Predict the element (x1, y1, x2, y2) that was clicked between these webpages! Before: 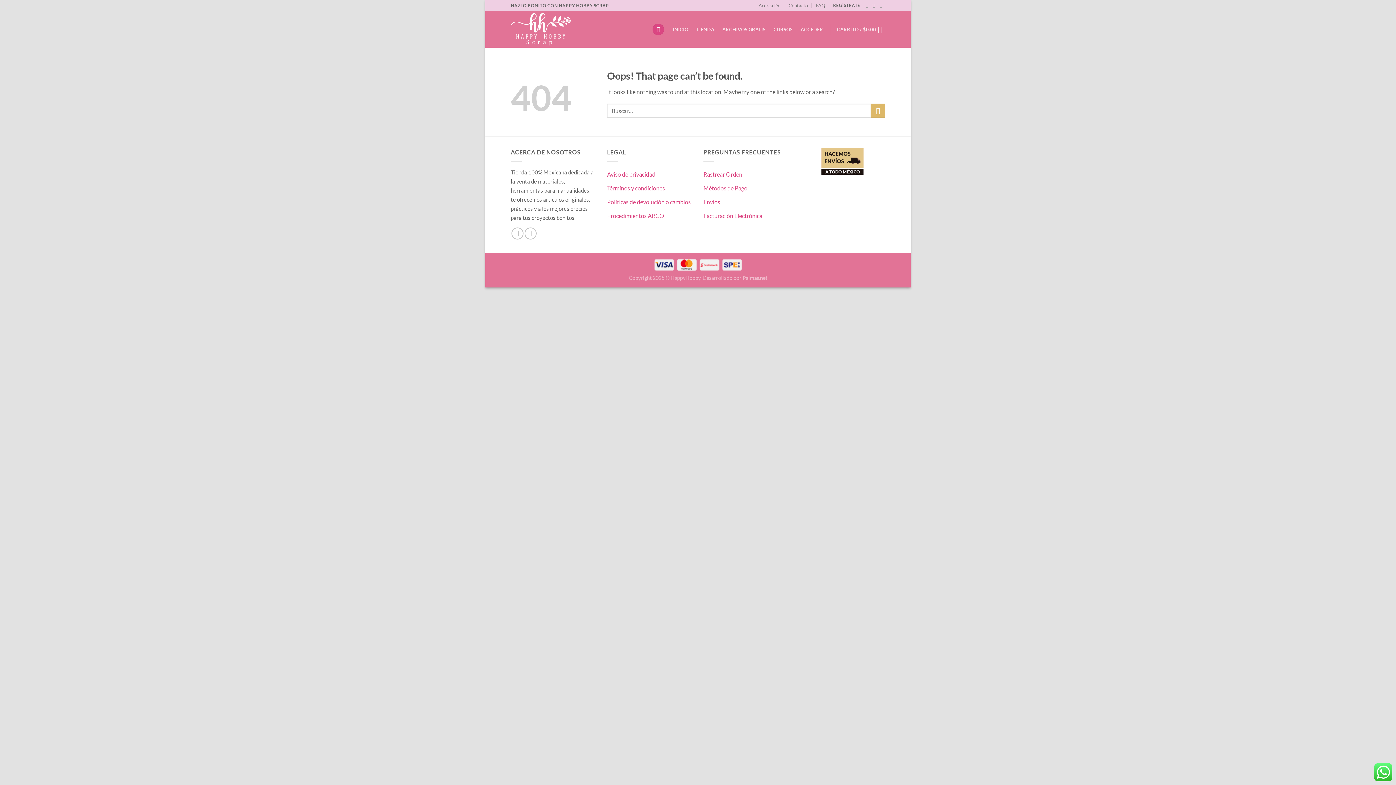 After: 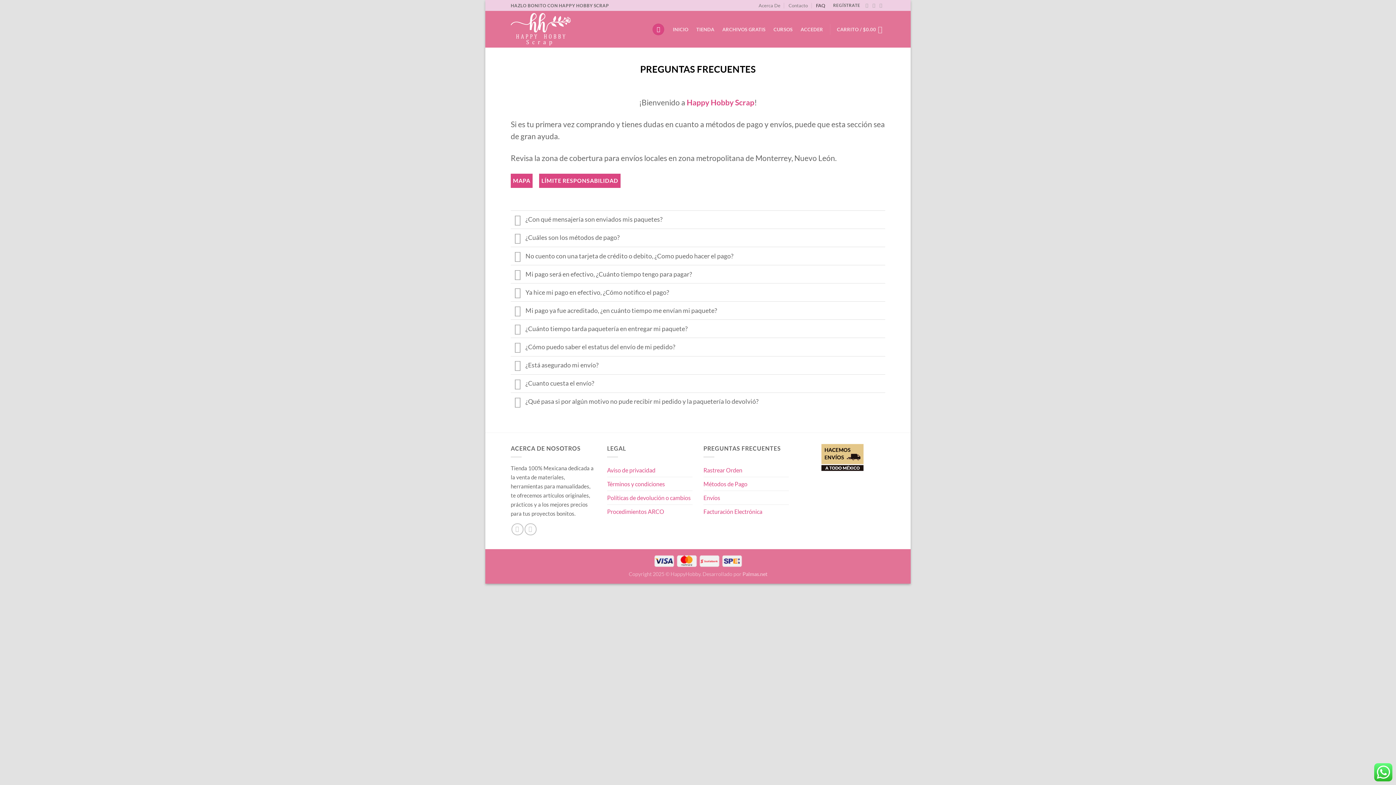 Action: bbox: (703, 195, 720, 208) label: Envíos